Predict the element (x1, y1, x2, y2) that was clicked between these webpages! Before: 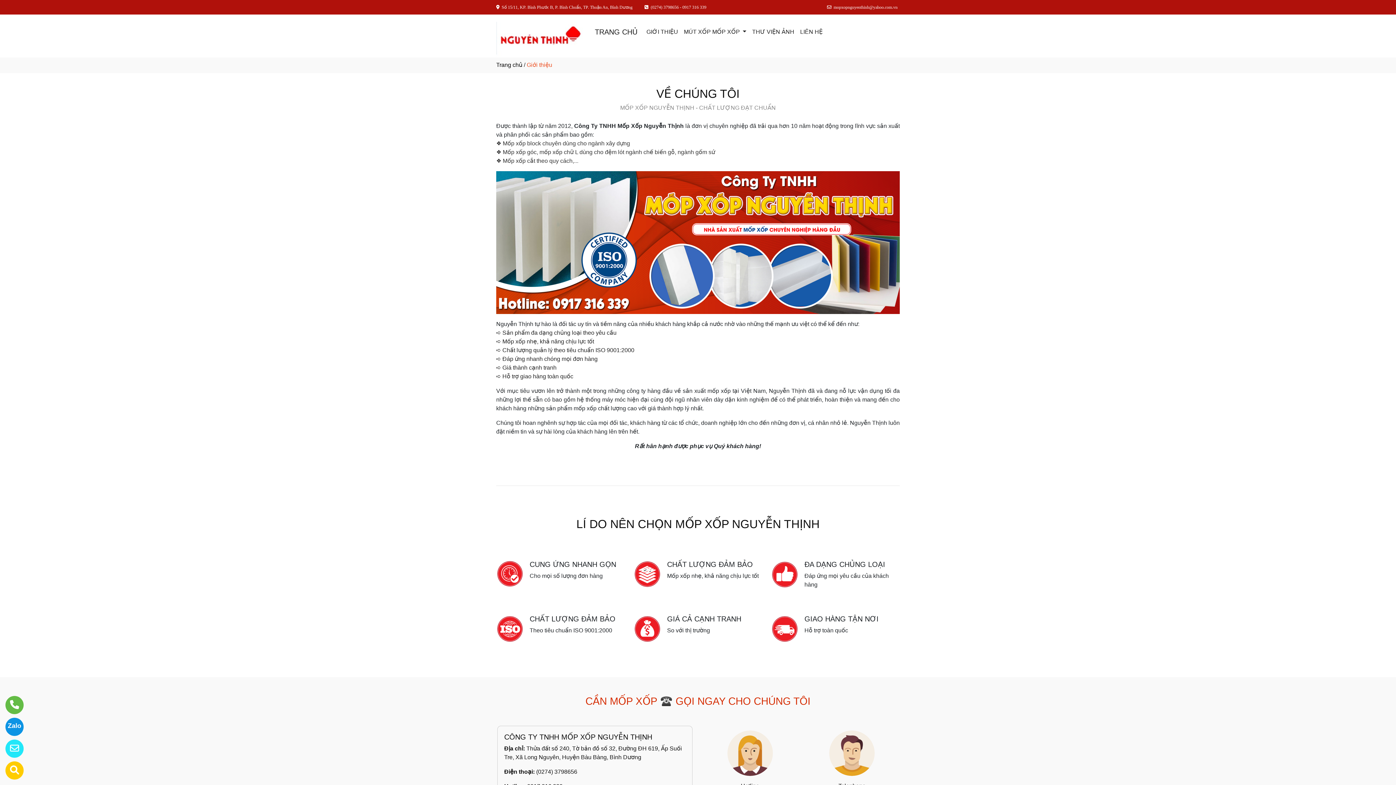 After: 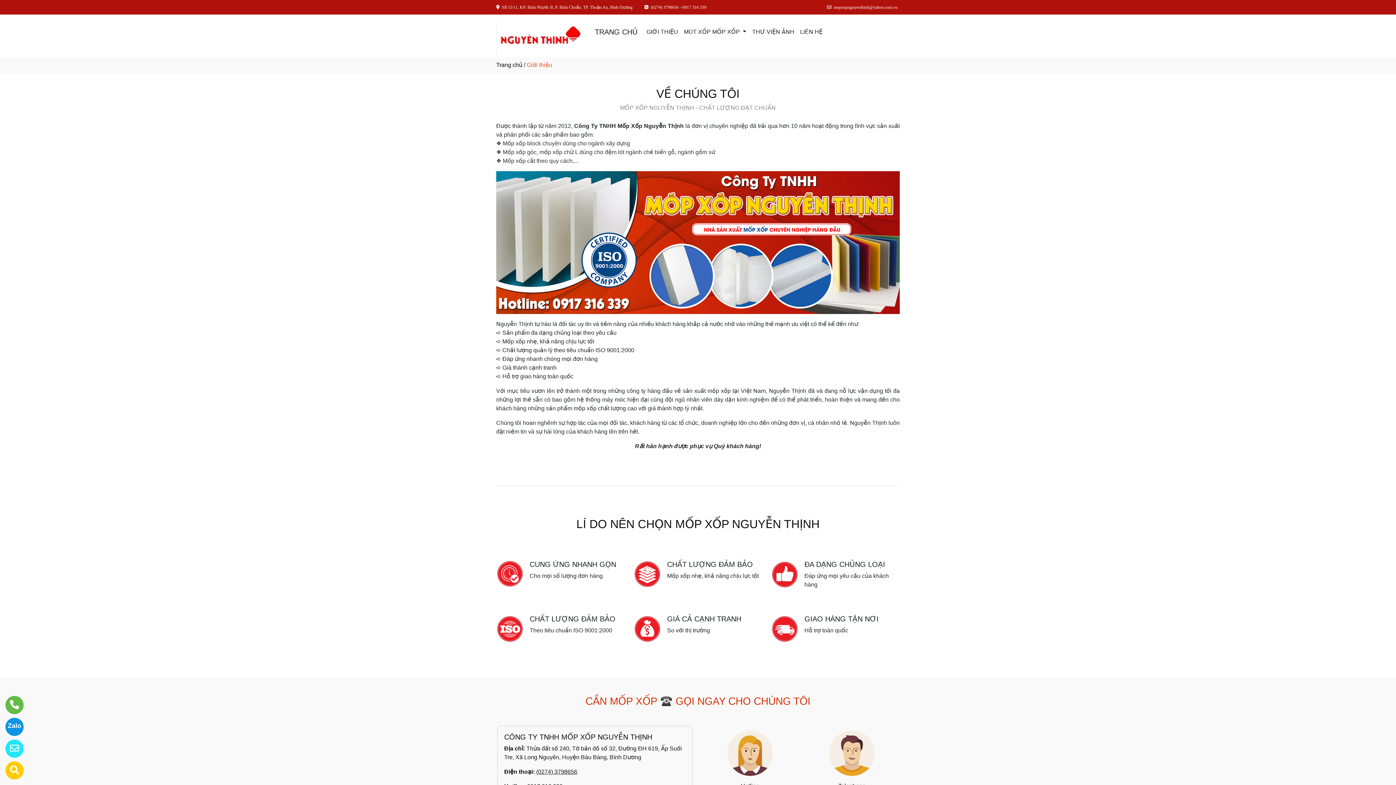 Action: label: (0274) 3798656 bbox: (536, 768, 577, 775)